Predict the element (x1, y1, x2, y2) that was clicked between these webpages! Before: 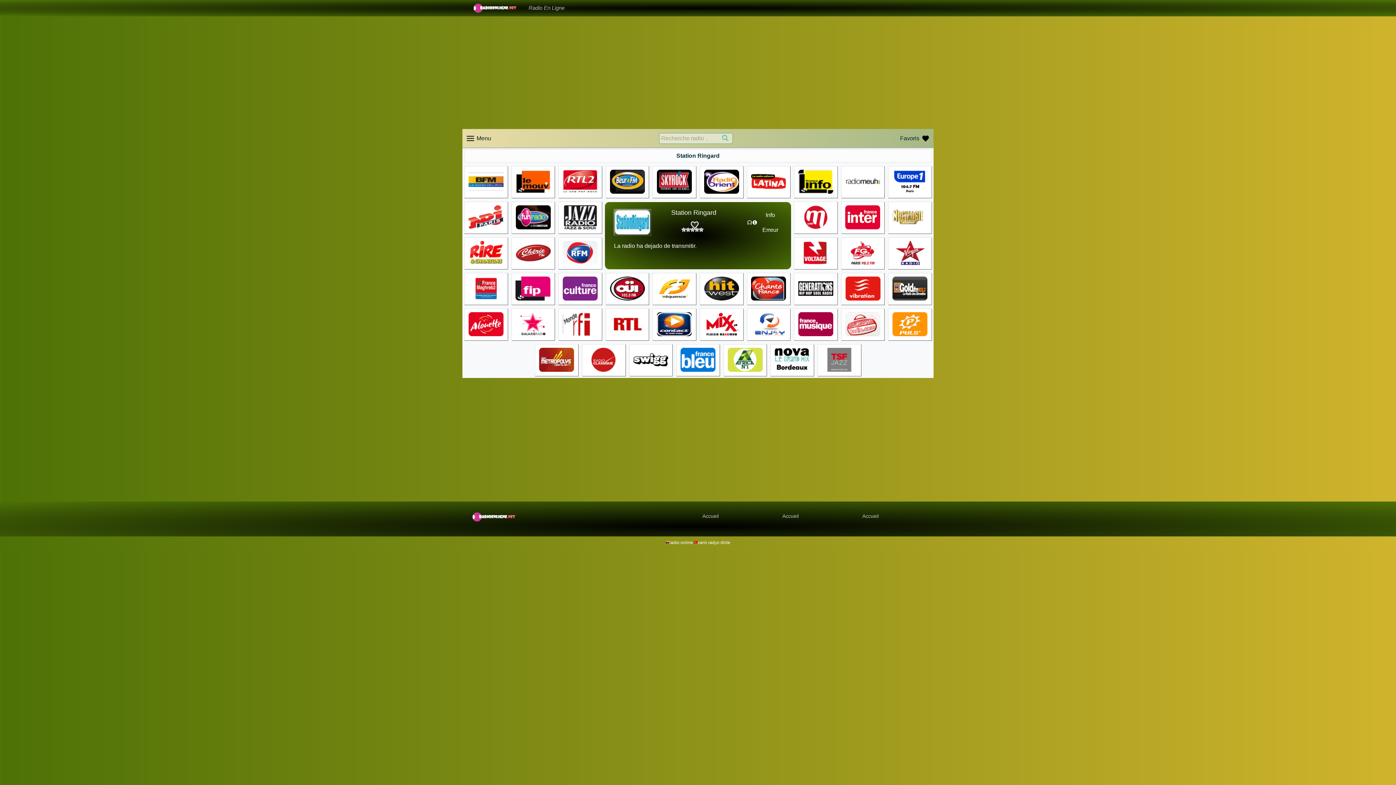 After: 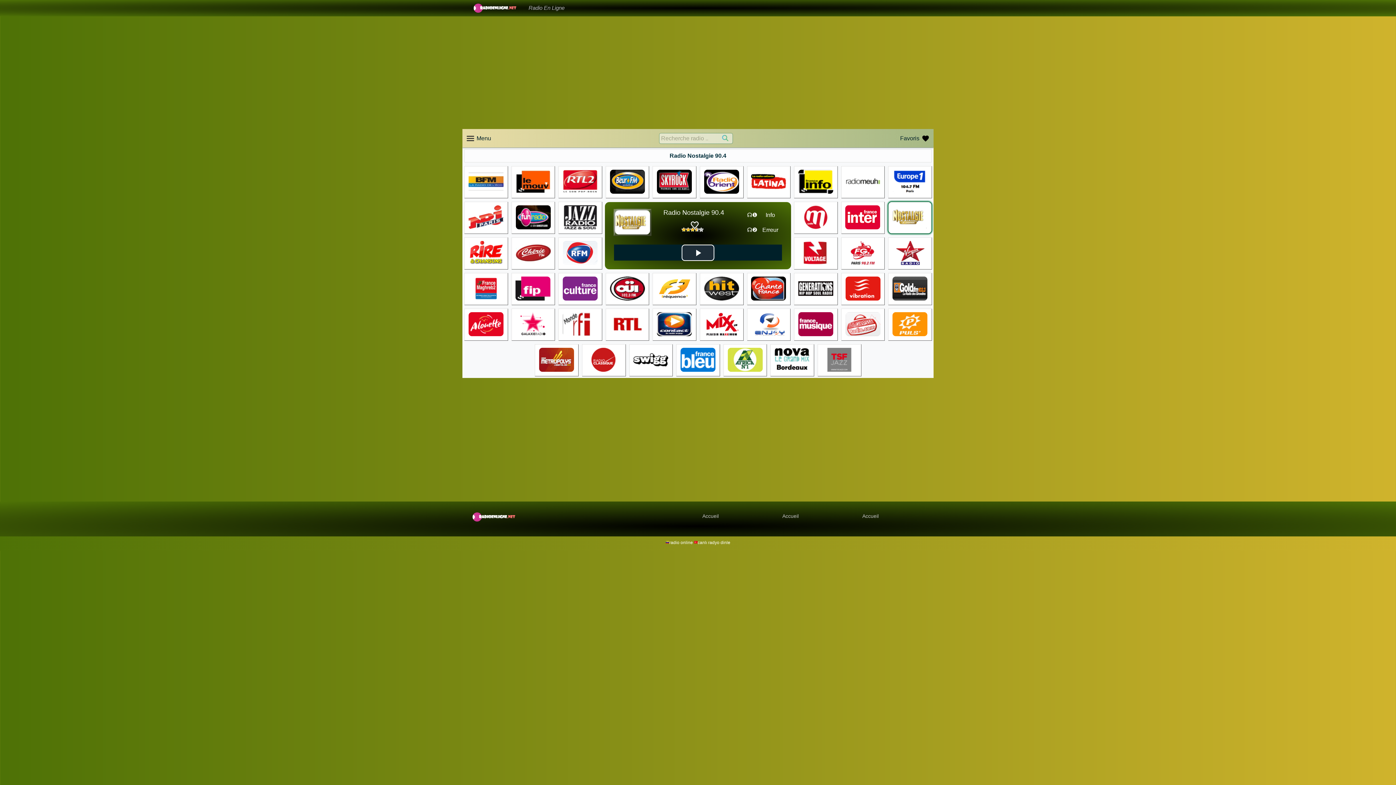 Action: bbox: (888, 201, 931, 233)